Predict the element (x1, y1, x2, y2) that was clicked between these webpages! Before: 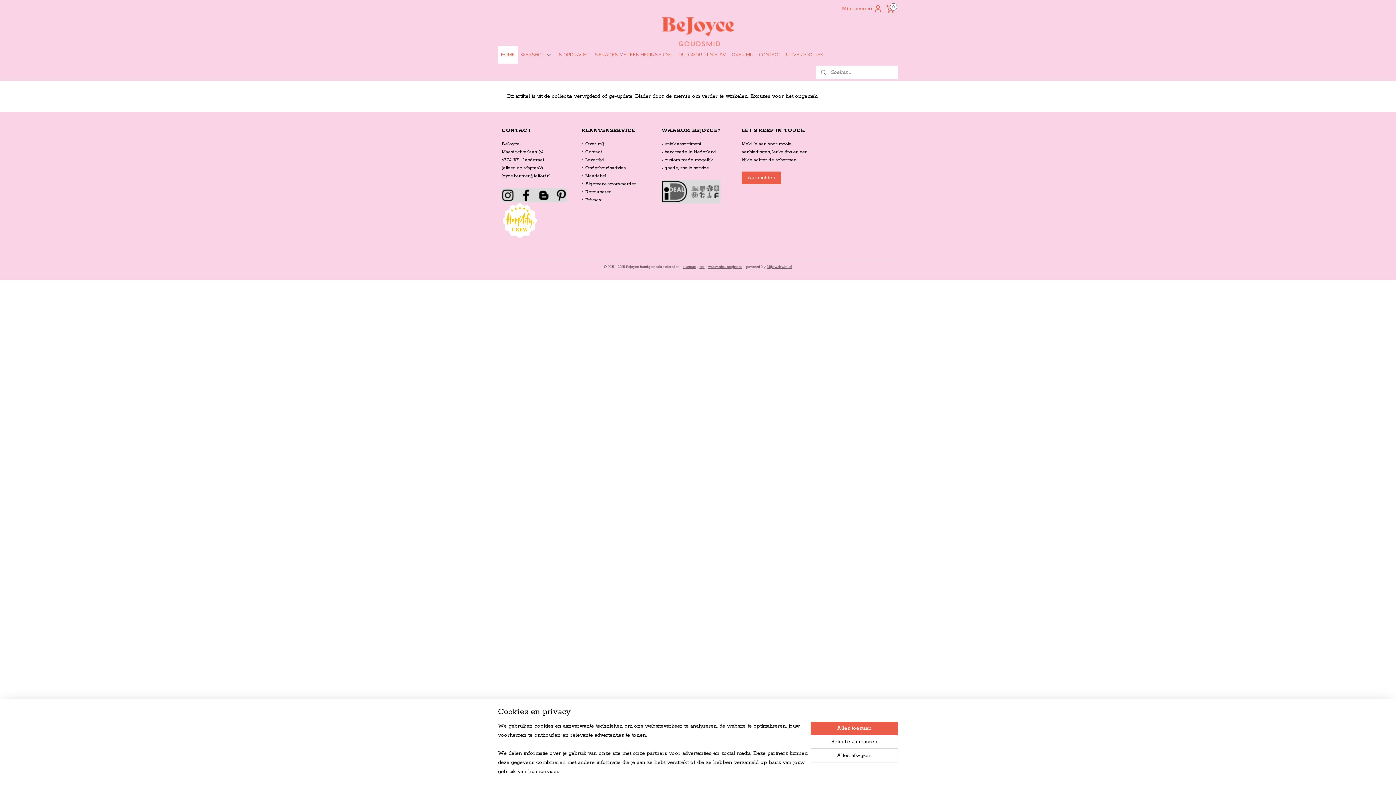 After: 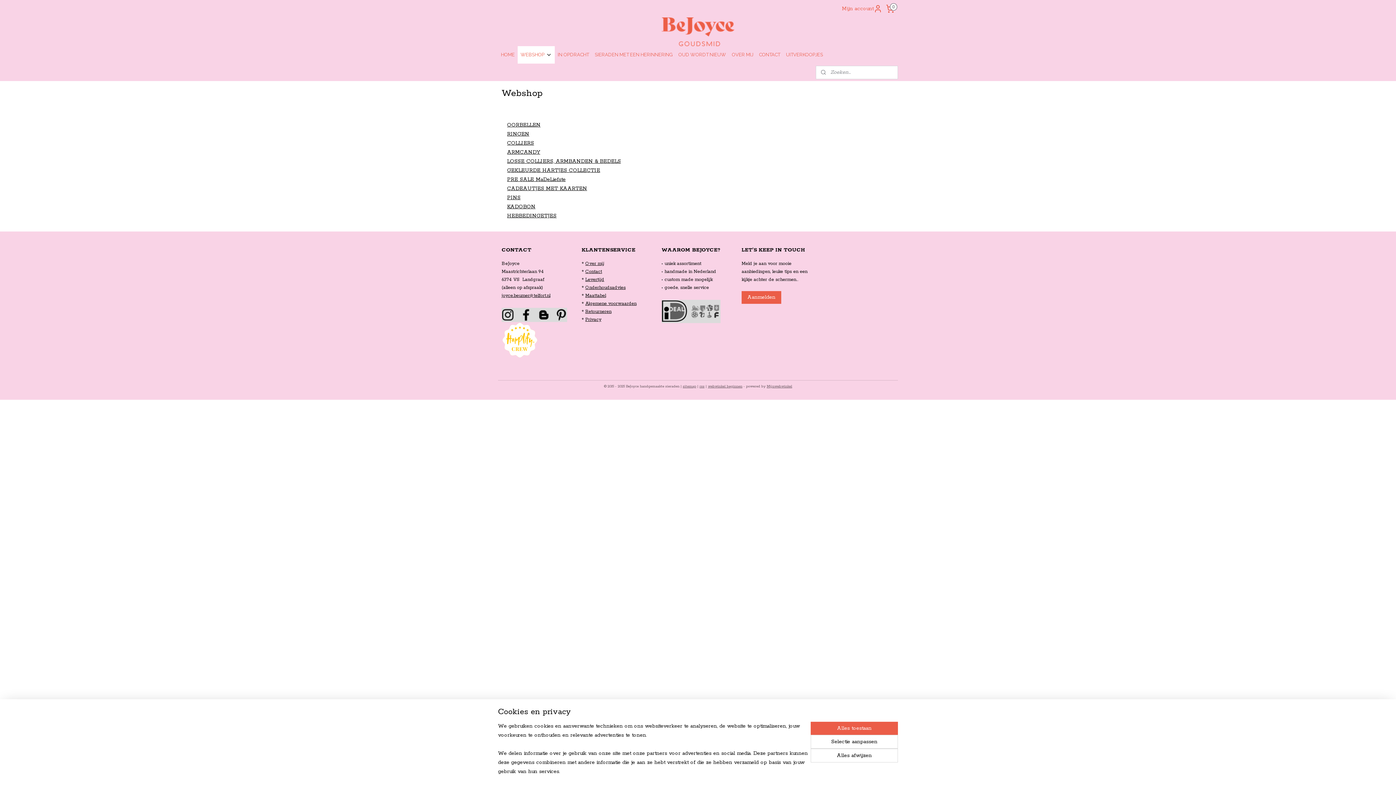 Action: bbox: (517, 46, 554, 63) label: WEBSHOP